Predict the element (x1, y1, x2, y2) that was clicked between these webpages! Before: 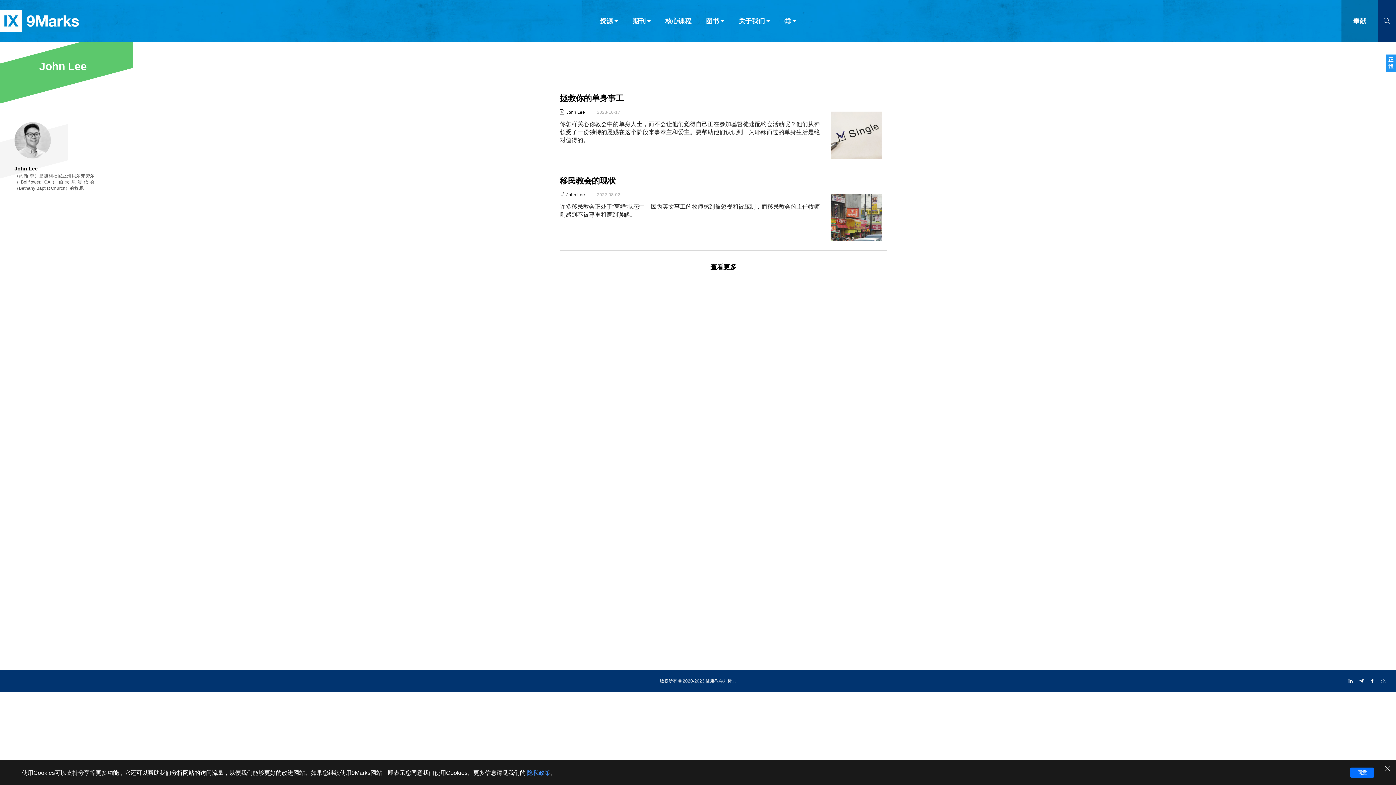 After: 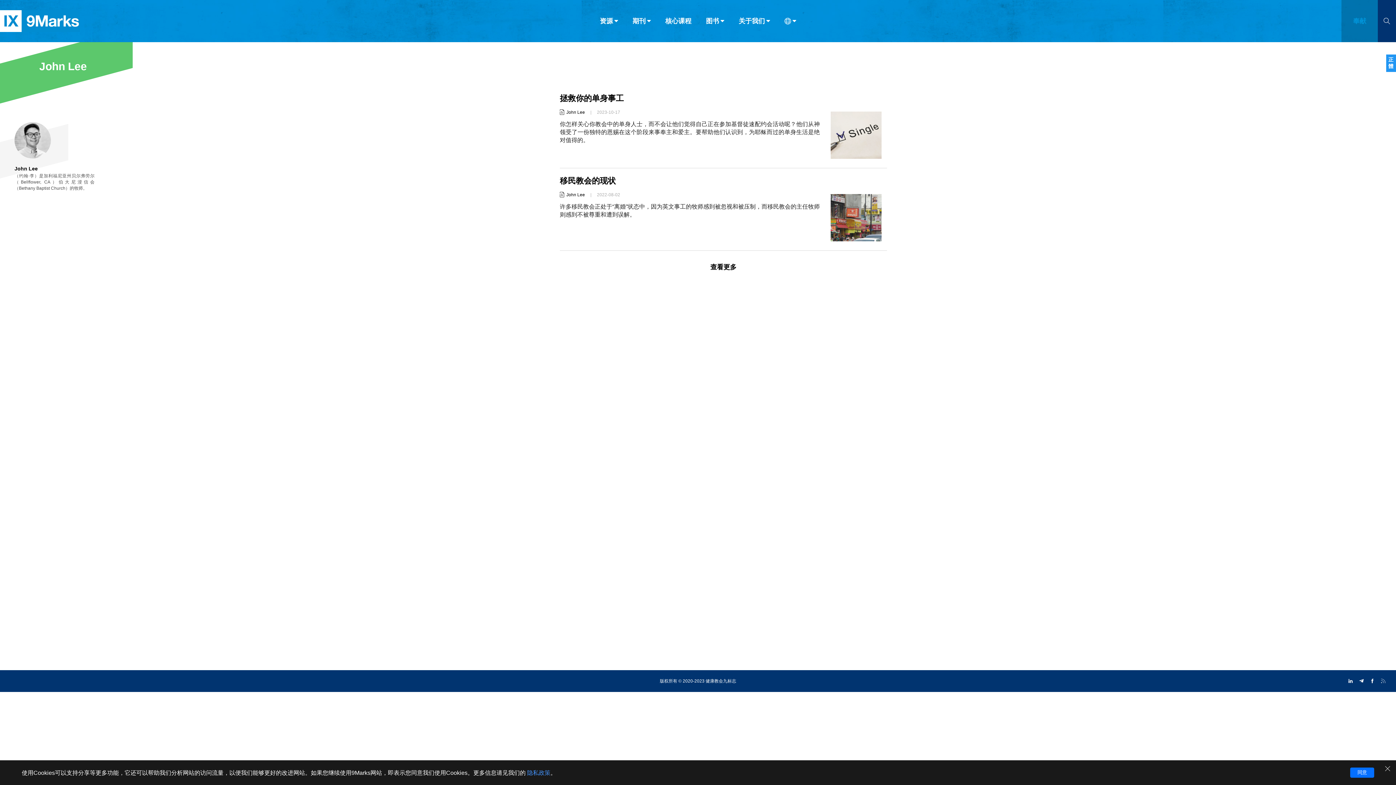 Action: label: 奉献 bbox: (1353, 16, 1366, 25)